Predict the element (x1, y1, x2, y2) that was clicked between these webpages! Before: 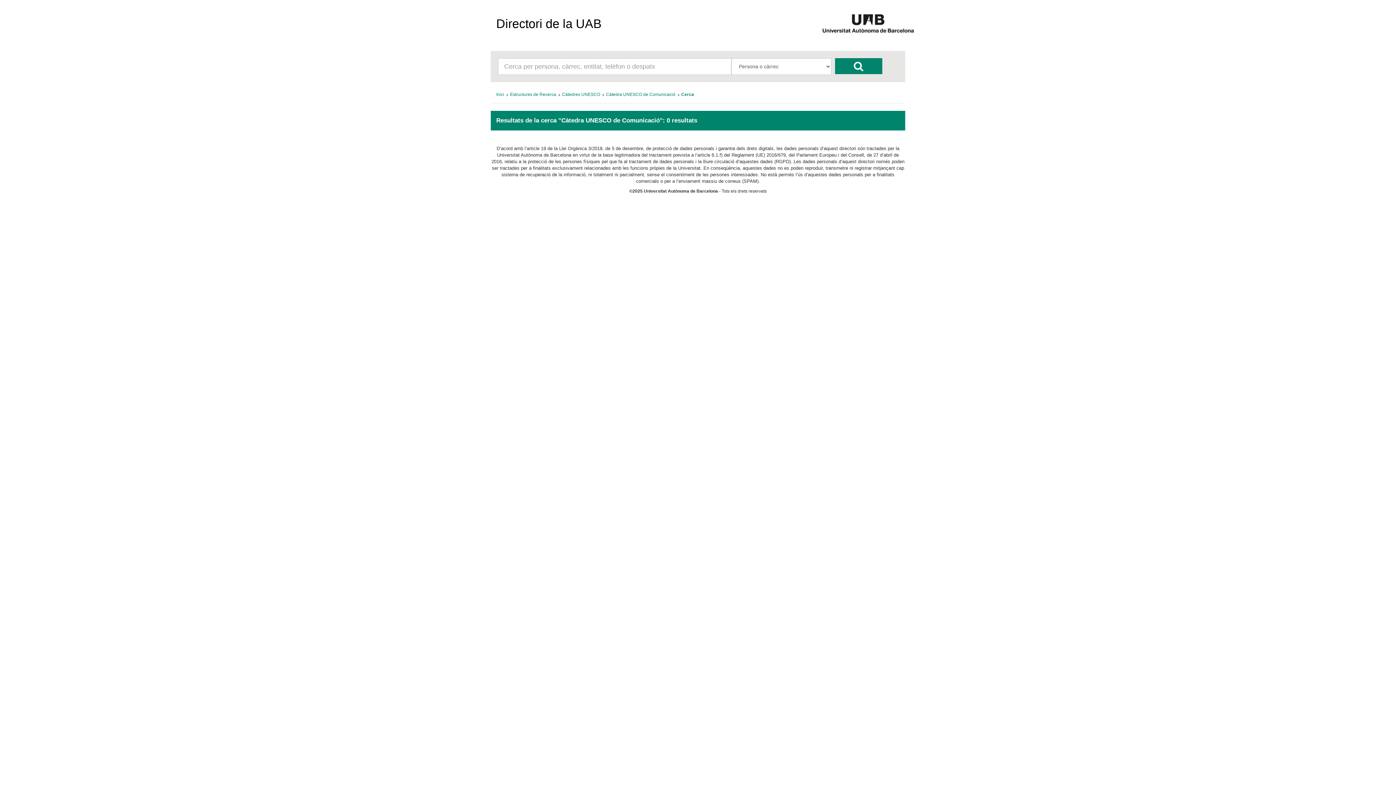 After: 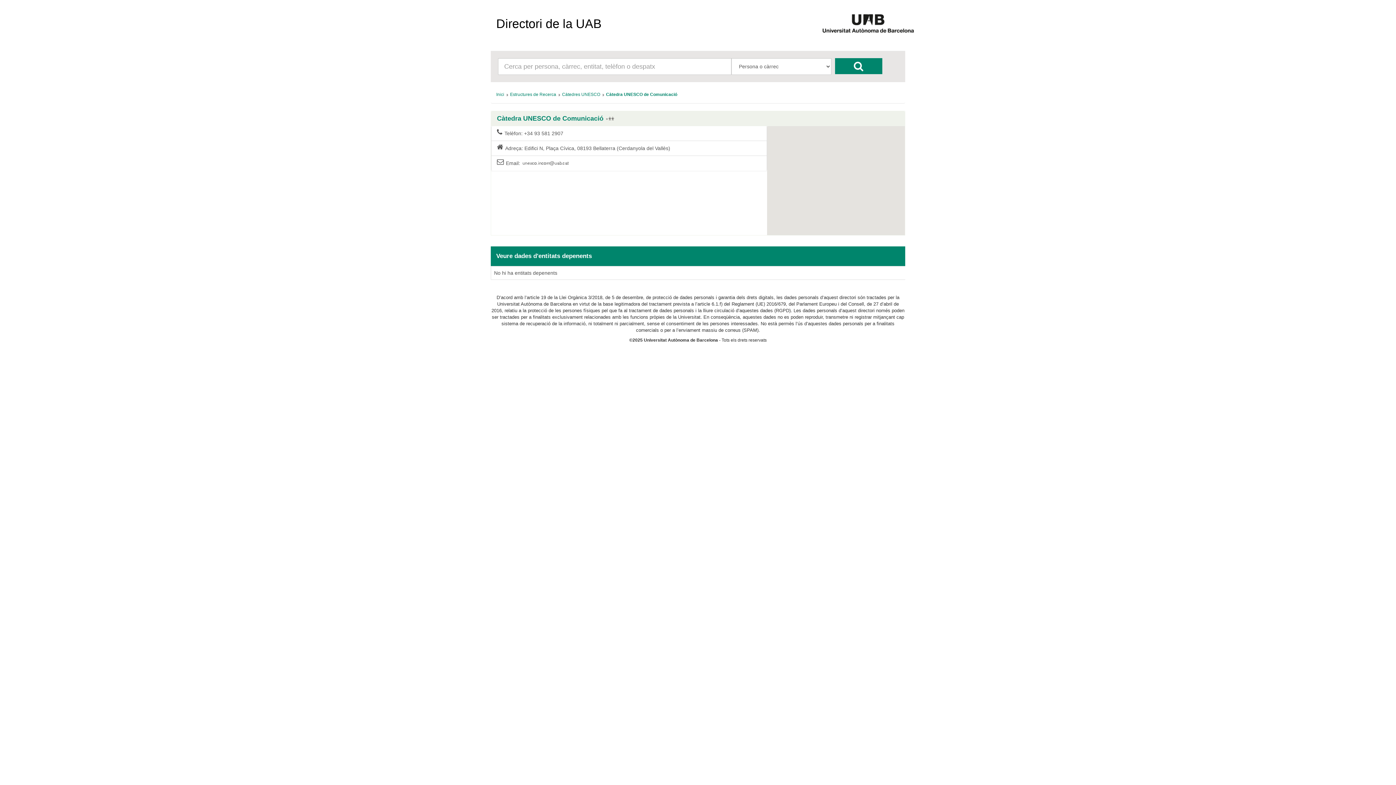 Action: bbox: (606, 91, 675, 97) label: Càtedra UNESCO de Comunicació